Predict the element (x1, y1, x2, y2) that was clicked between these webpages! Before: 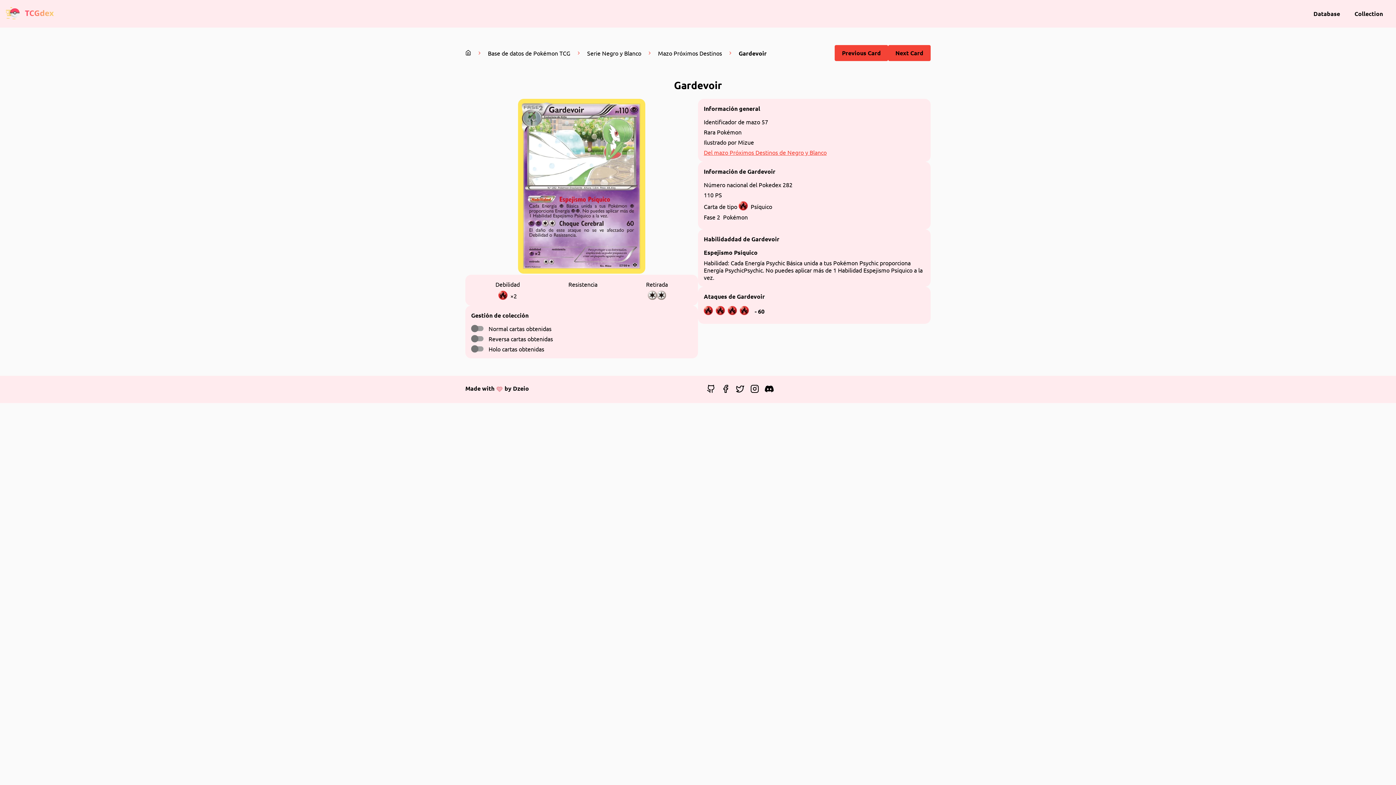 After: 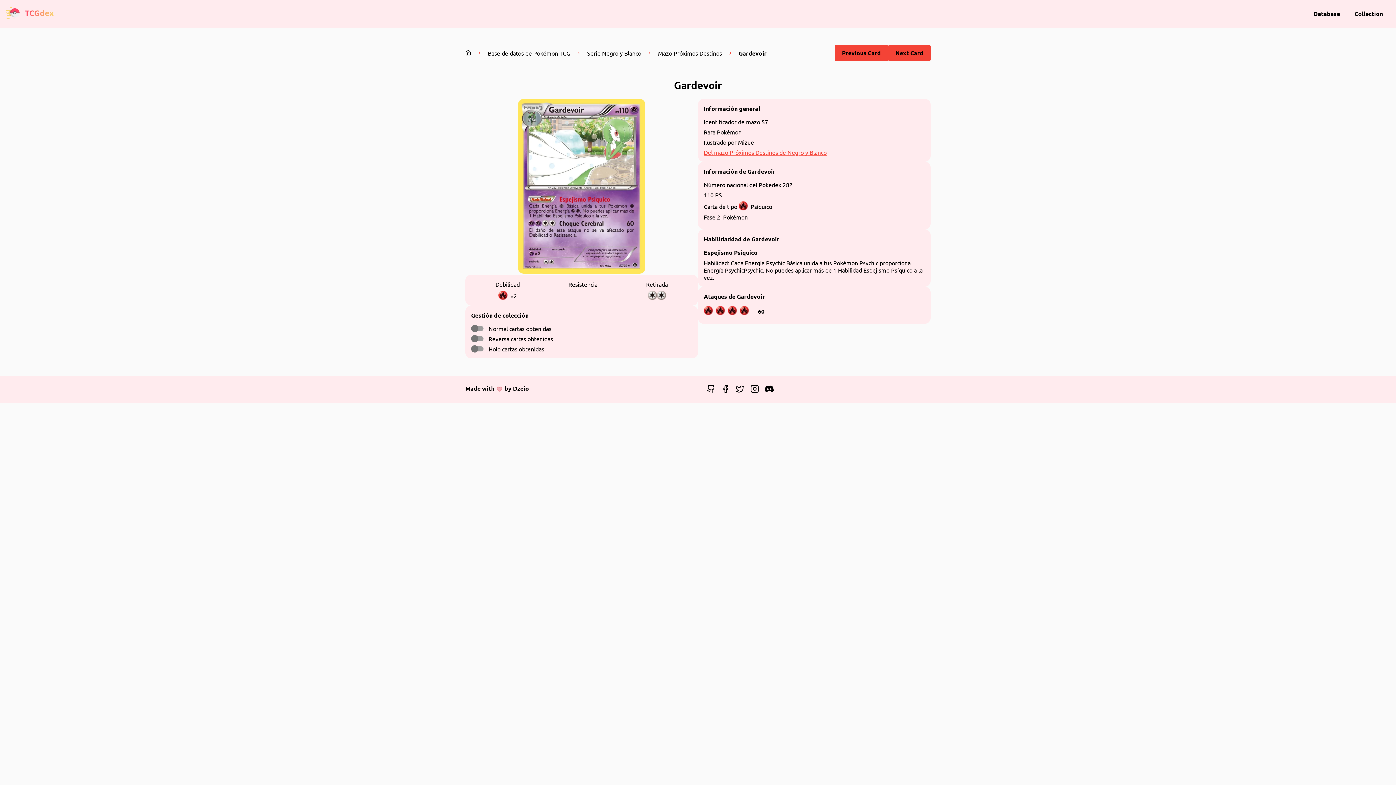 Action: bbox: (706, 387, 715, 394)